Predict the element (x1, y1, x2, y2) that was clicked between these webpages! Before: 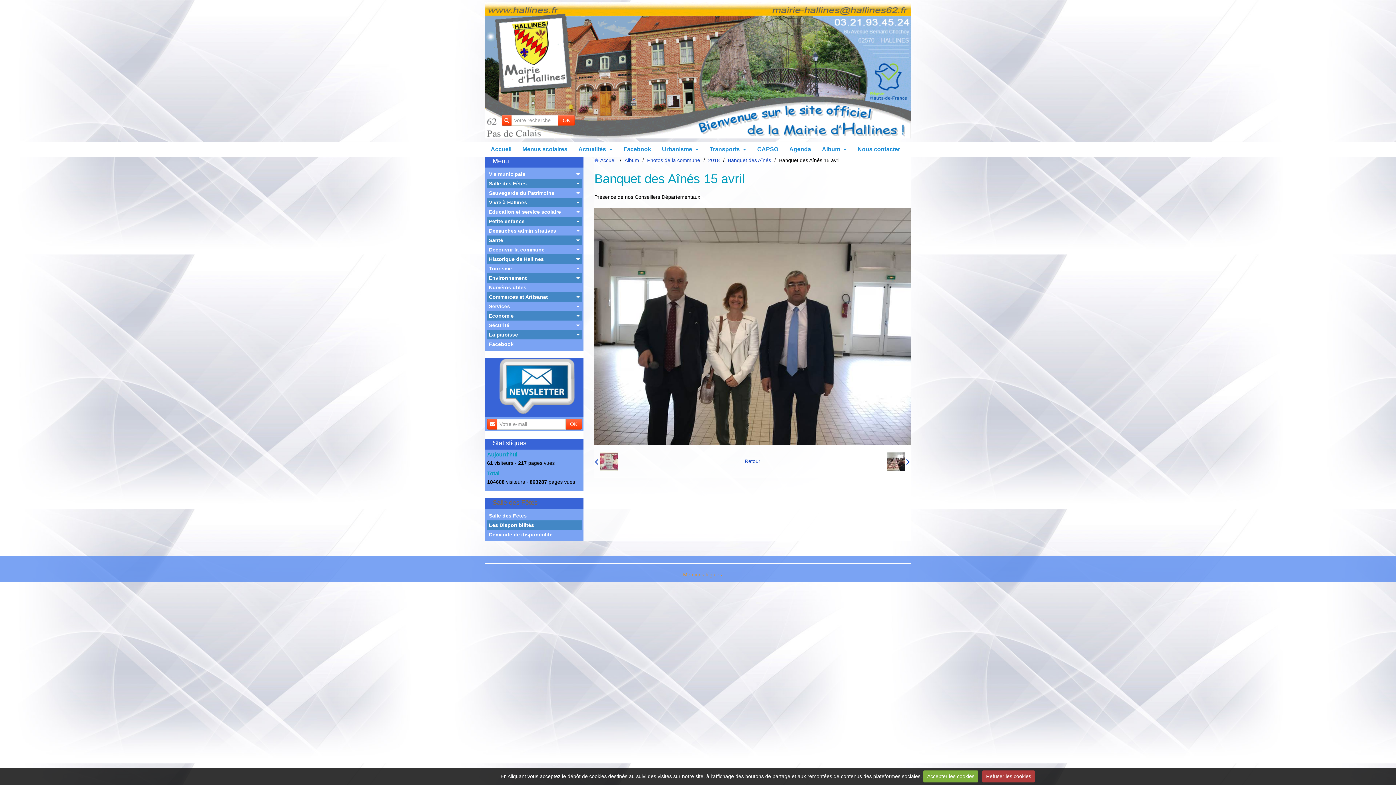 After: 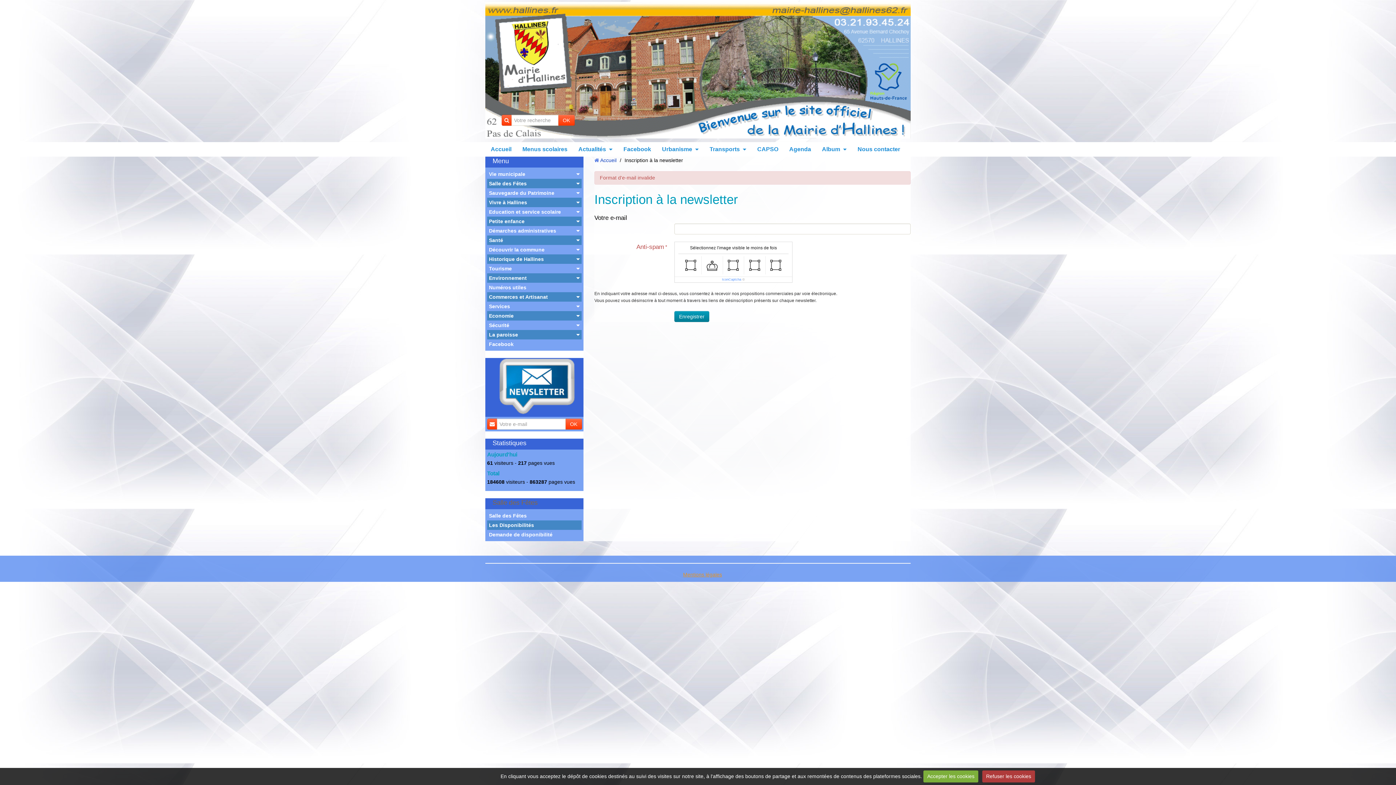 Action: label: OK bbox: (565, 418, 582, 429)